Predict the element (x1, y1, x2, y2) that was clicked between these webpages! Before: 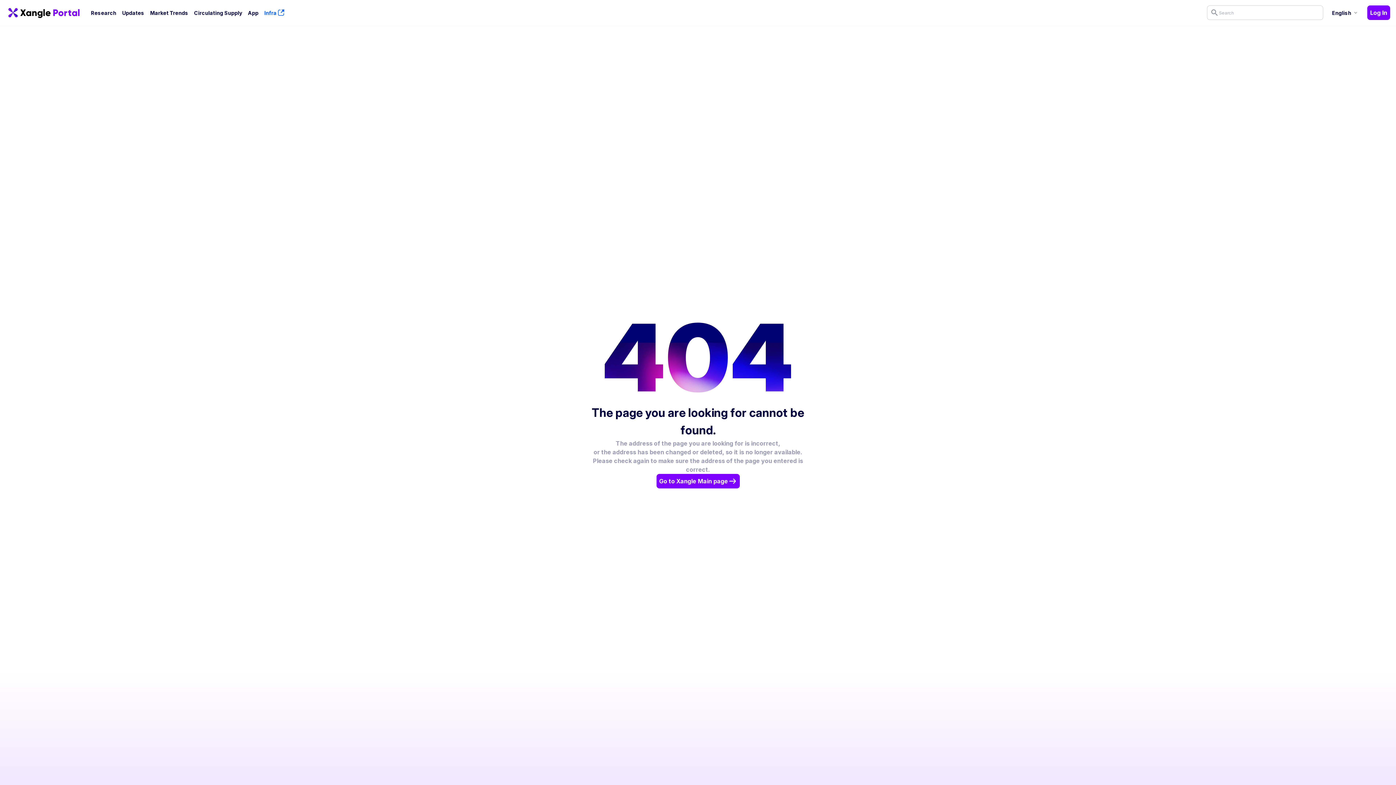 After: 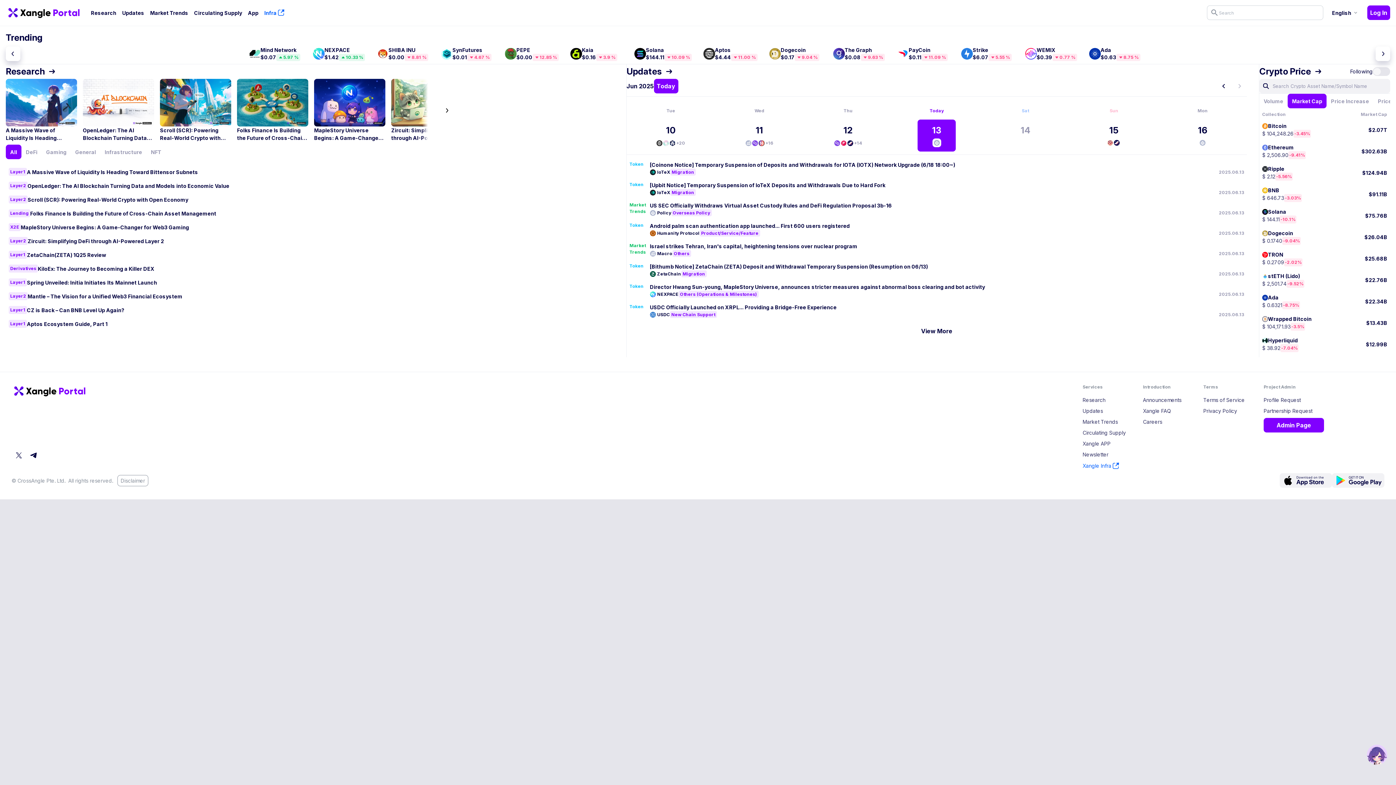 Action: bbox: (5, 5, 88, 20)